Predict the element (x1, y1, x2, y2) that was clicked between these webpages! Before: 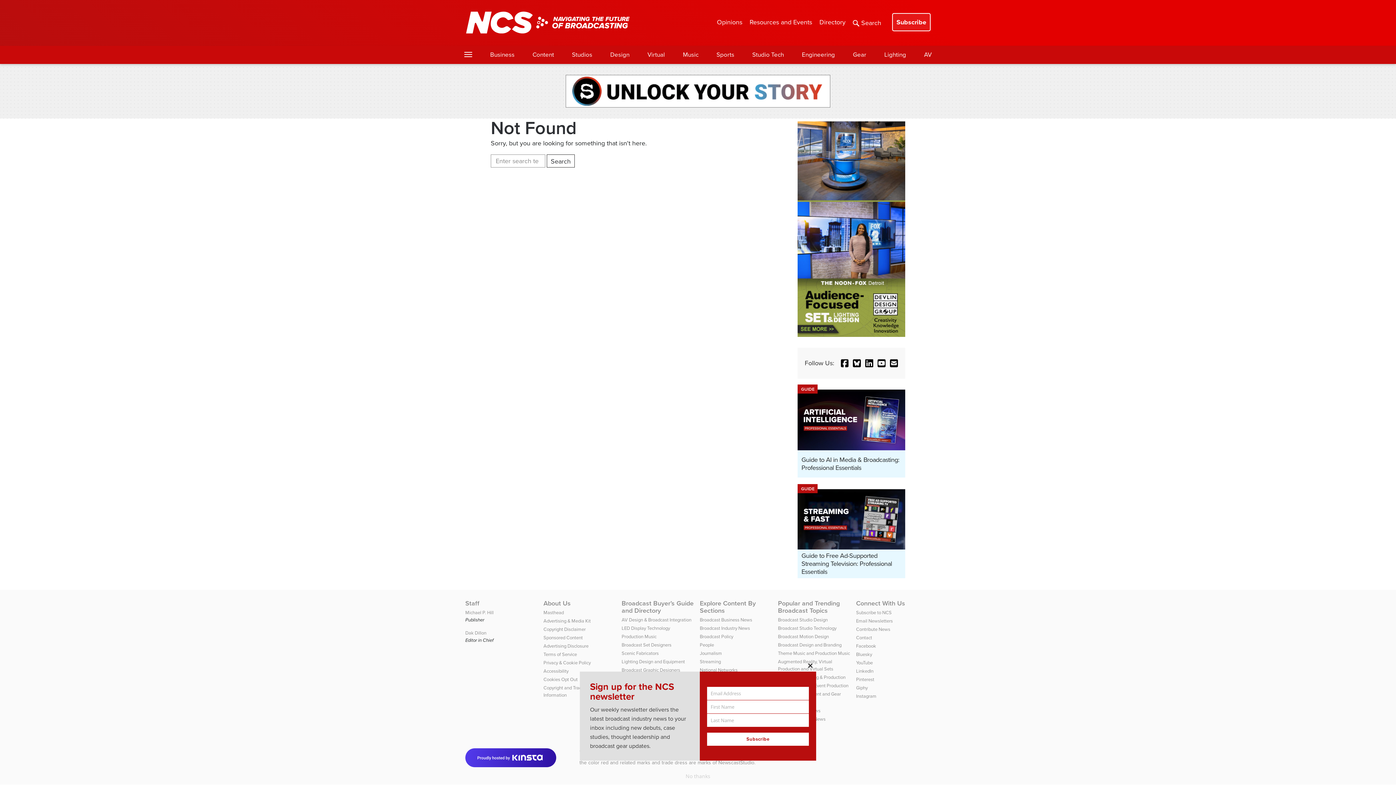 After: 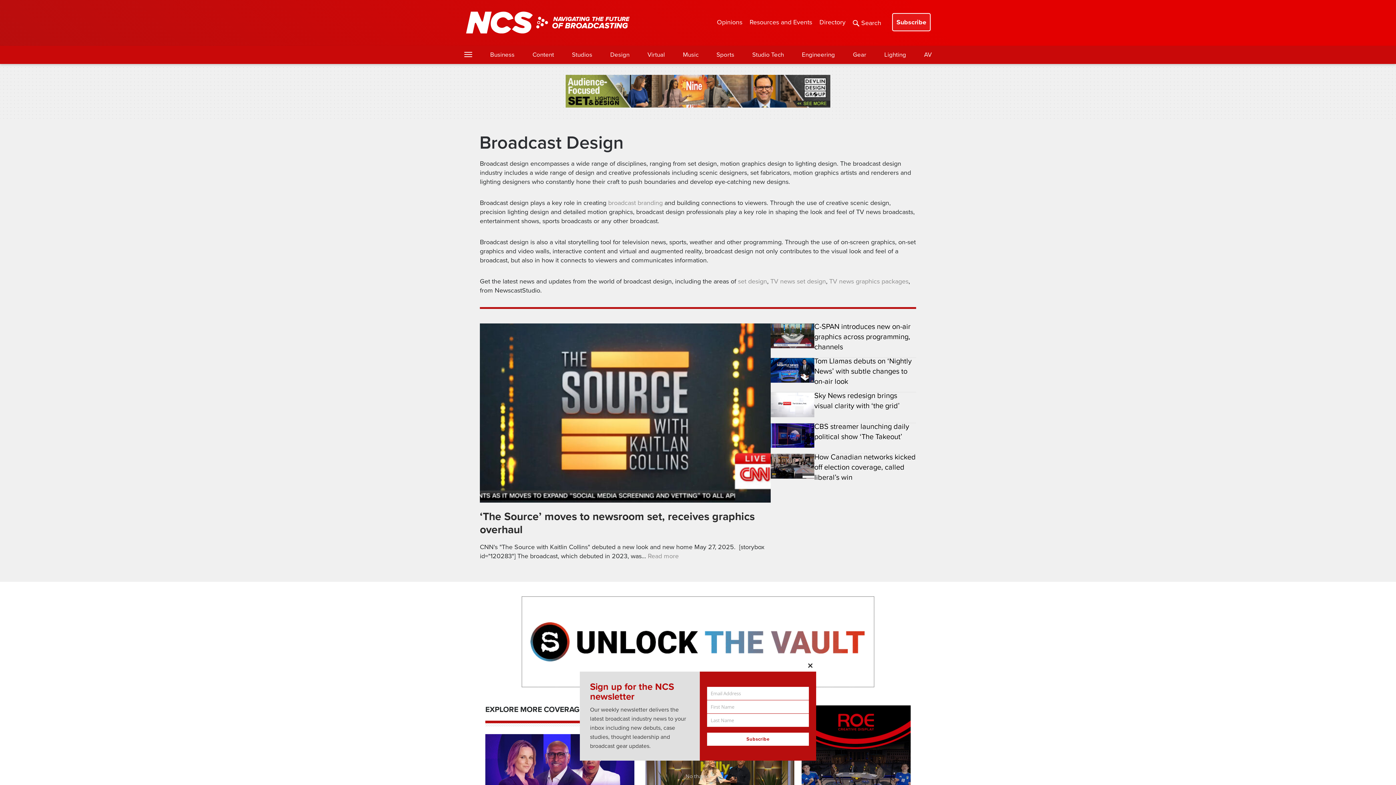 Action: bbox: (778, 641, 841, 648) label: Broadcast Design and Branding